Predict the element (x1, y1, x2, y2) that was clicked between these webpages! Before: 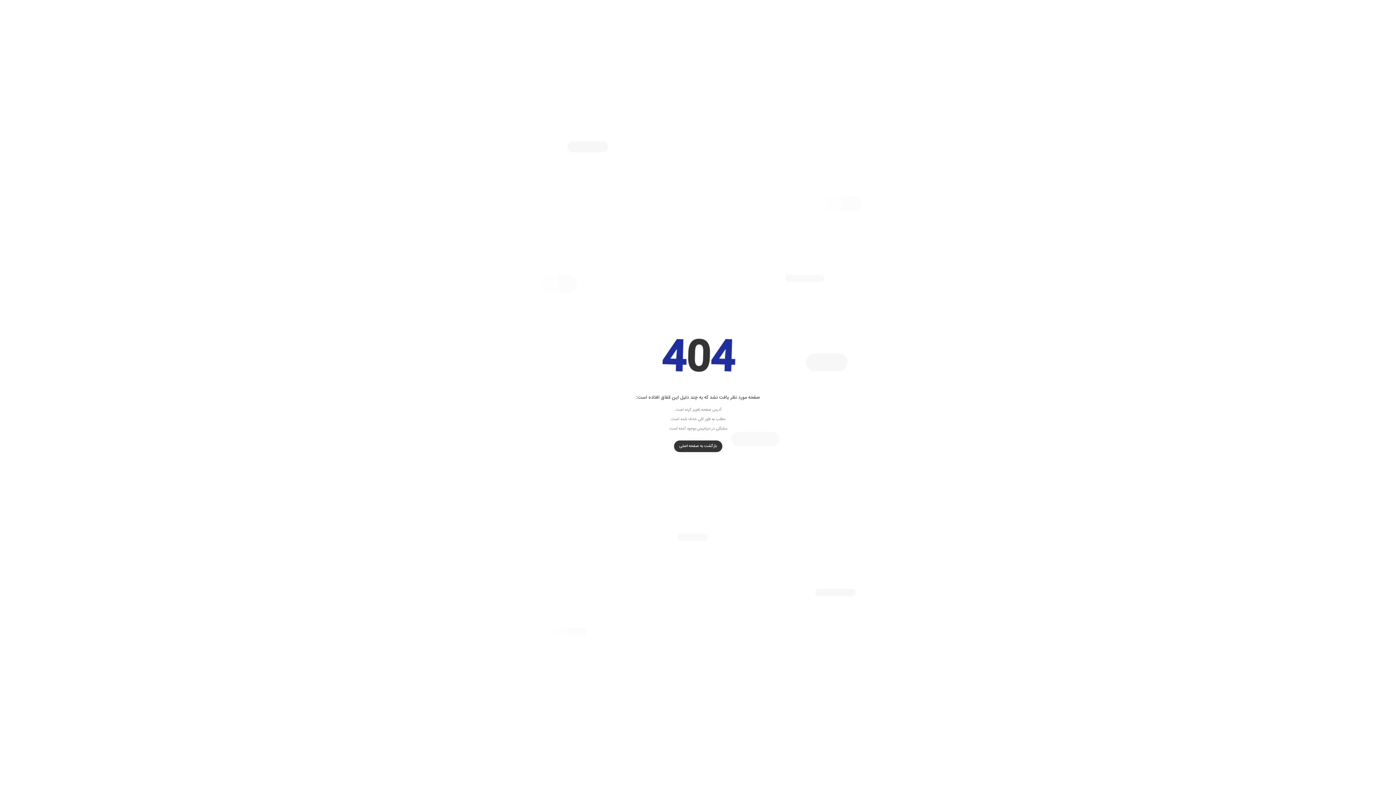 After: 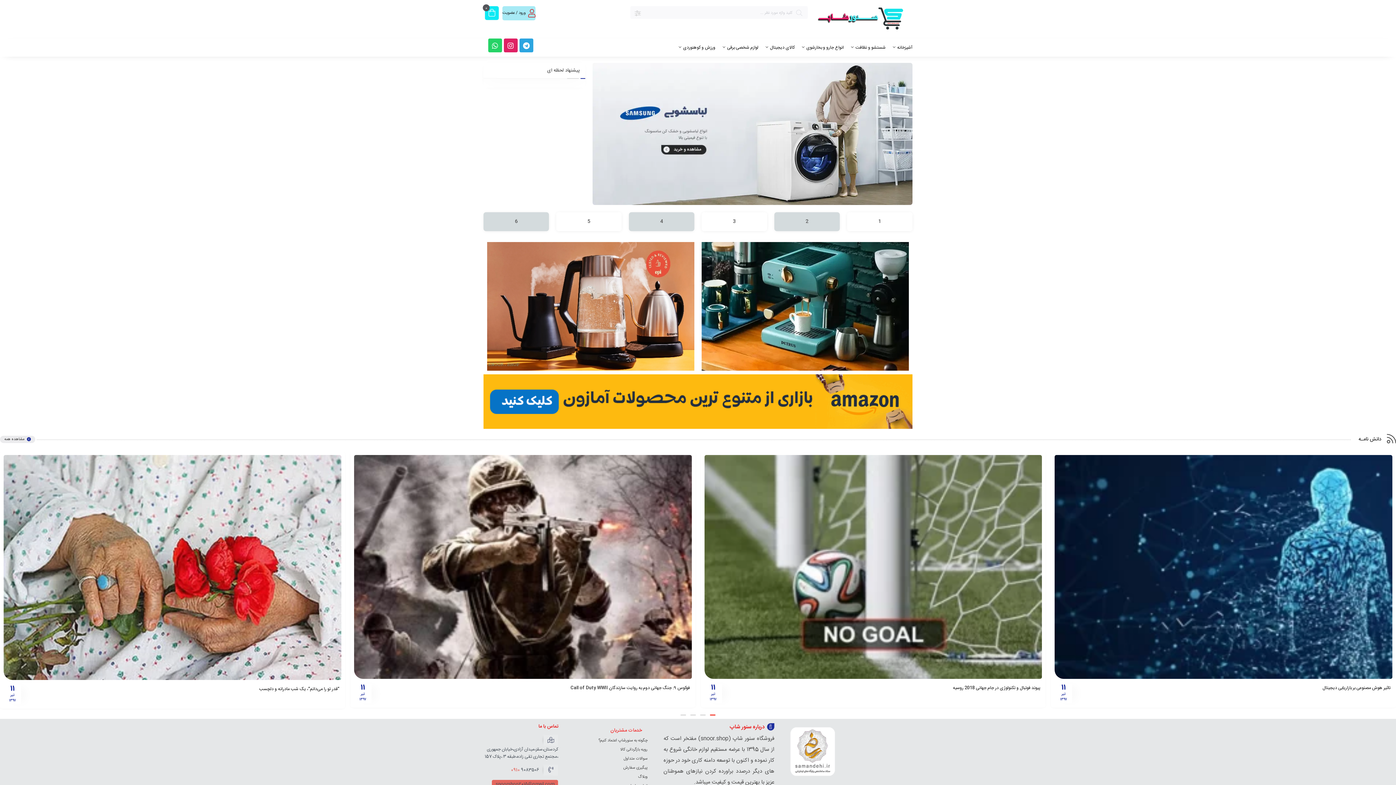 Action: label: بازگشت به صفحه اصلی bbox: (674, 440, 722, 452)